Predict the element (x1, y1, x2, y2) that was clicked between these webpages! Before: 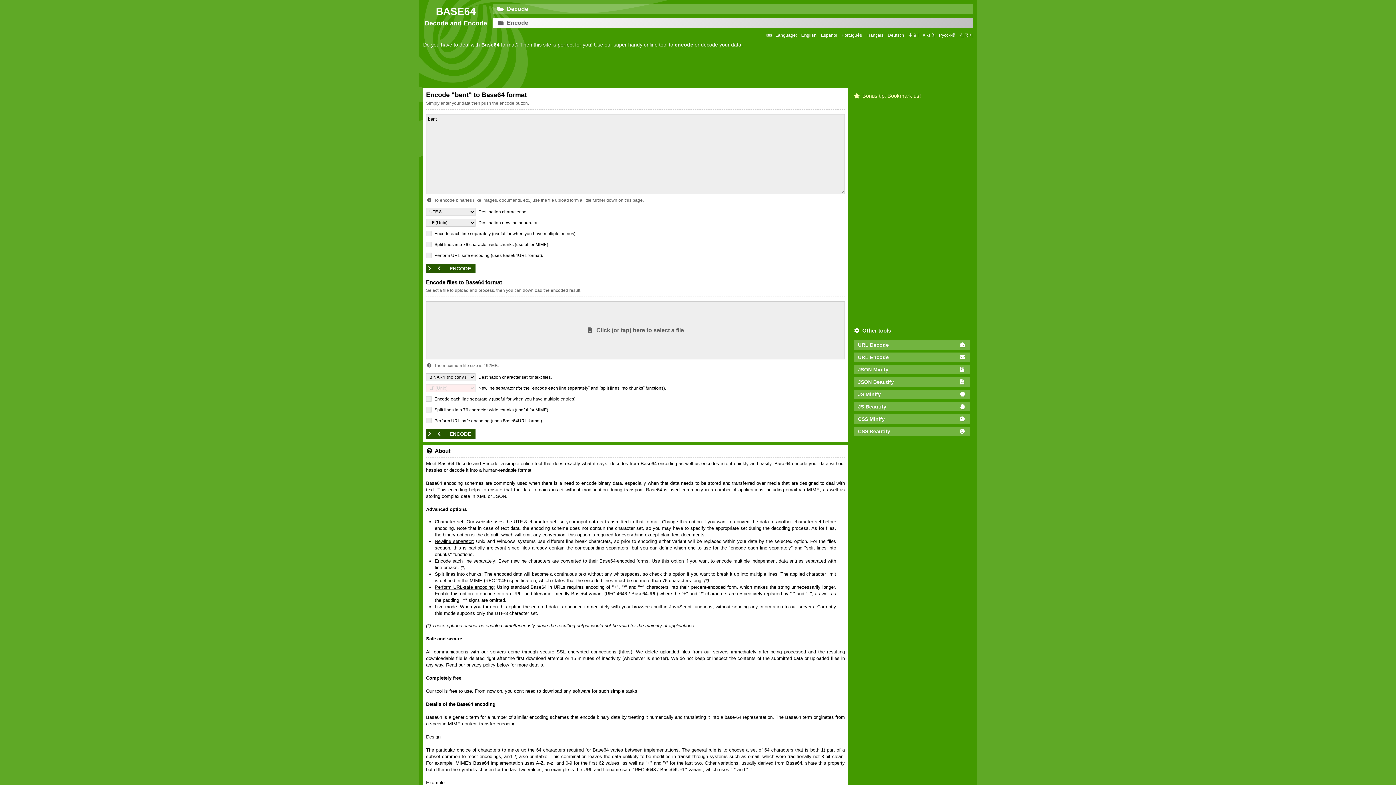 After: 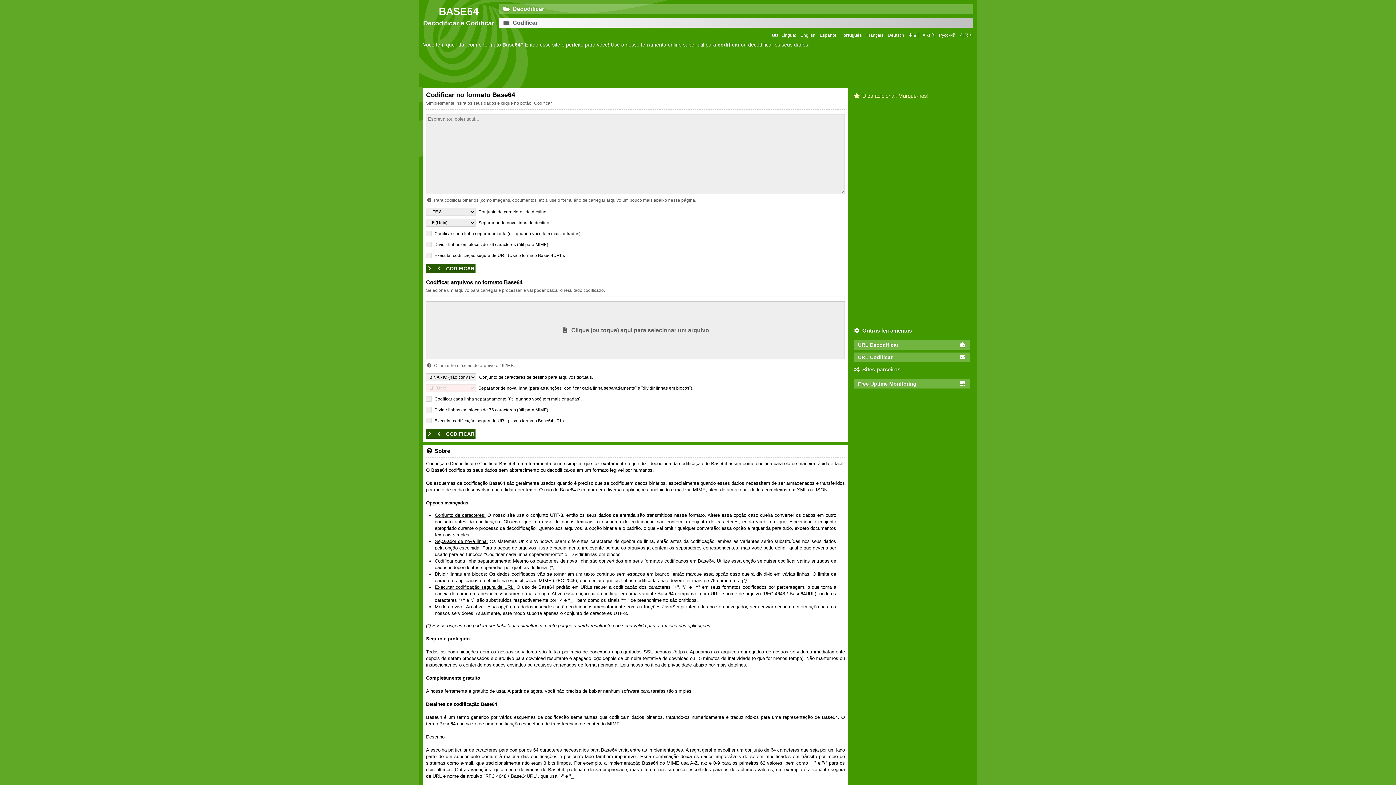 Action: label: Português bbox: (841, 32, 862, 38)